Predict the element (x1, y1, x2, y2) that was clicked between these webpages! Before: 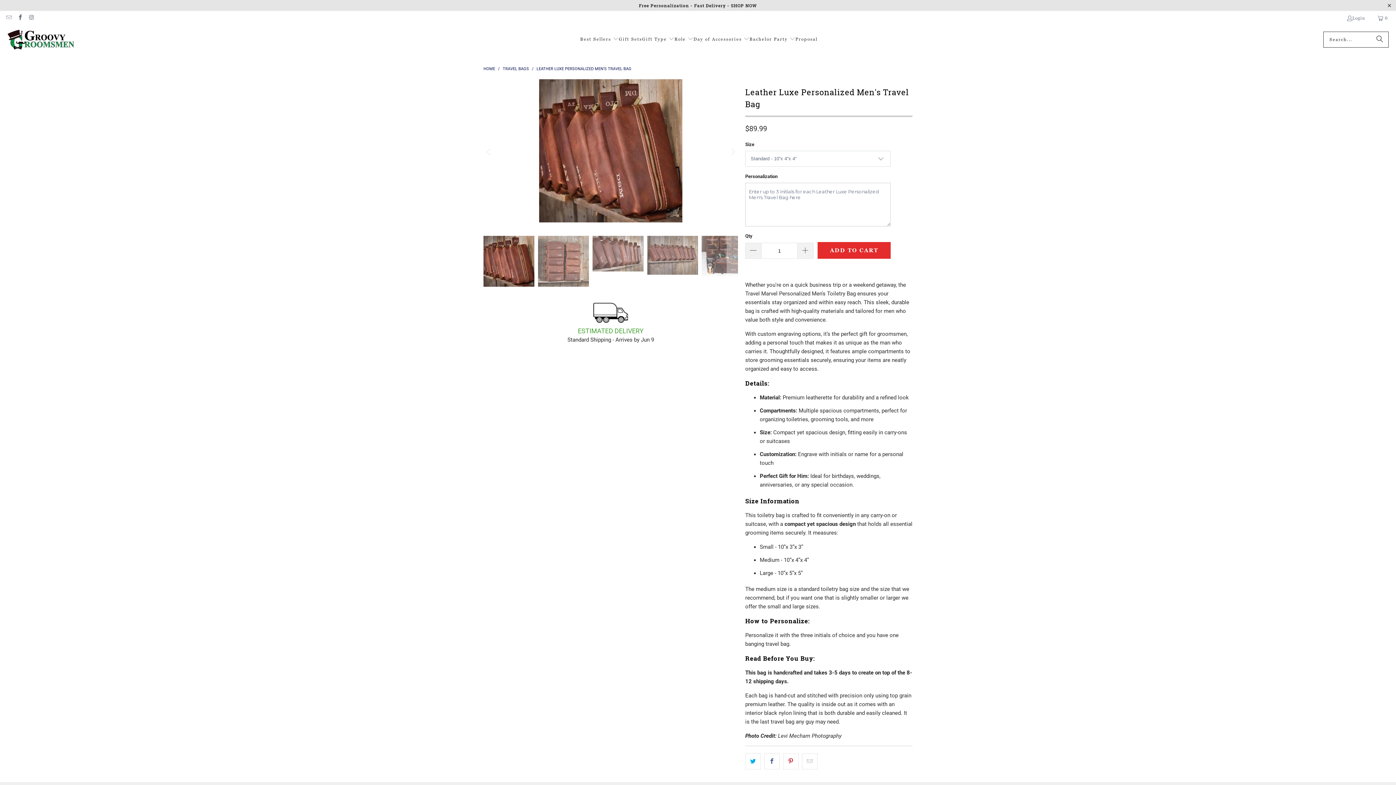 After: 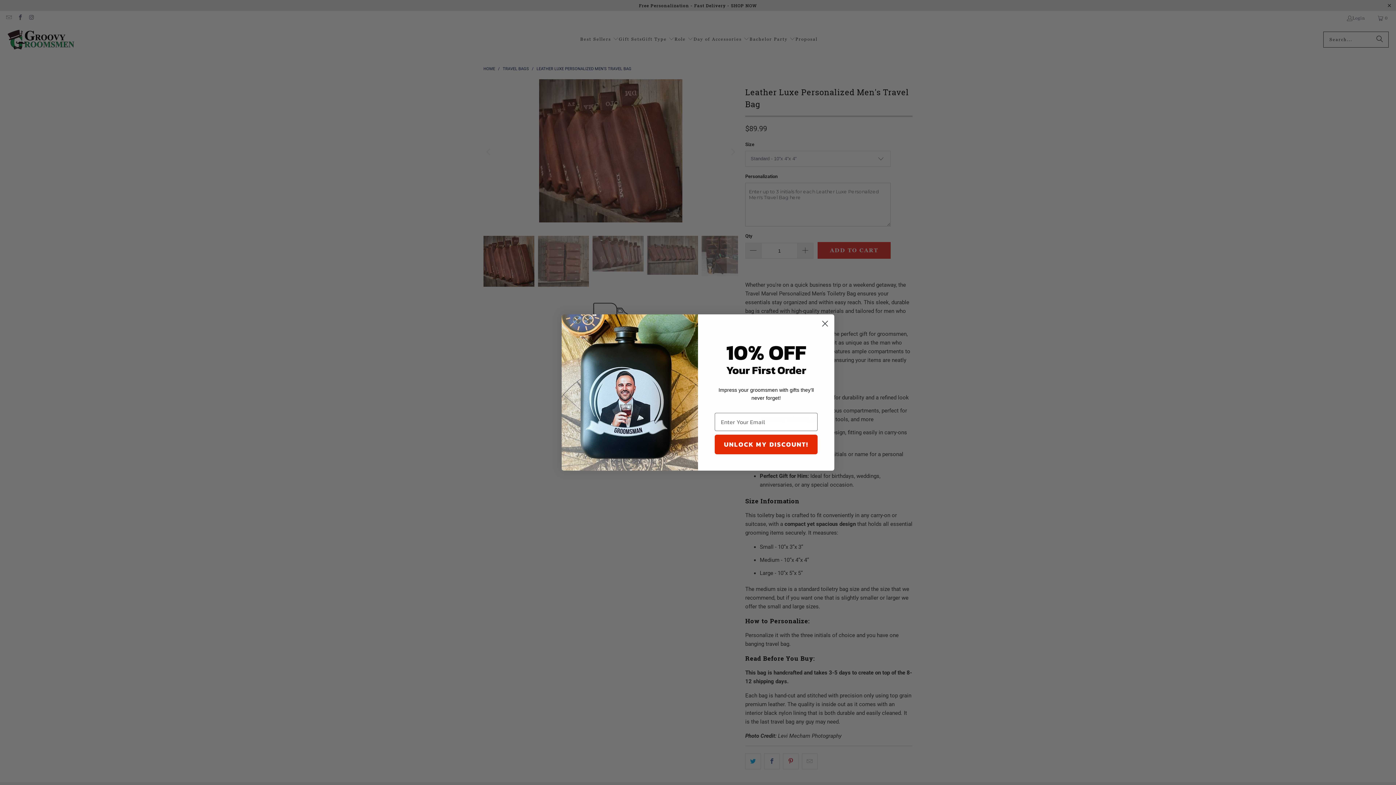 Action: bbox: (5, 15, 11, 21)